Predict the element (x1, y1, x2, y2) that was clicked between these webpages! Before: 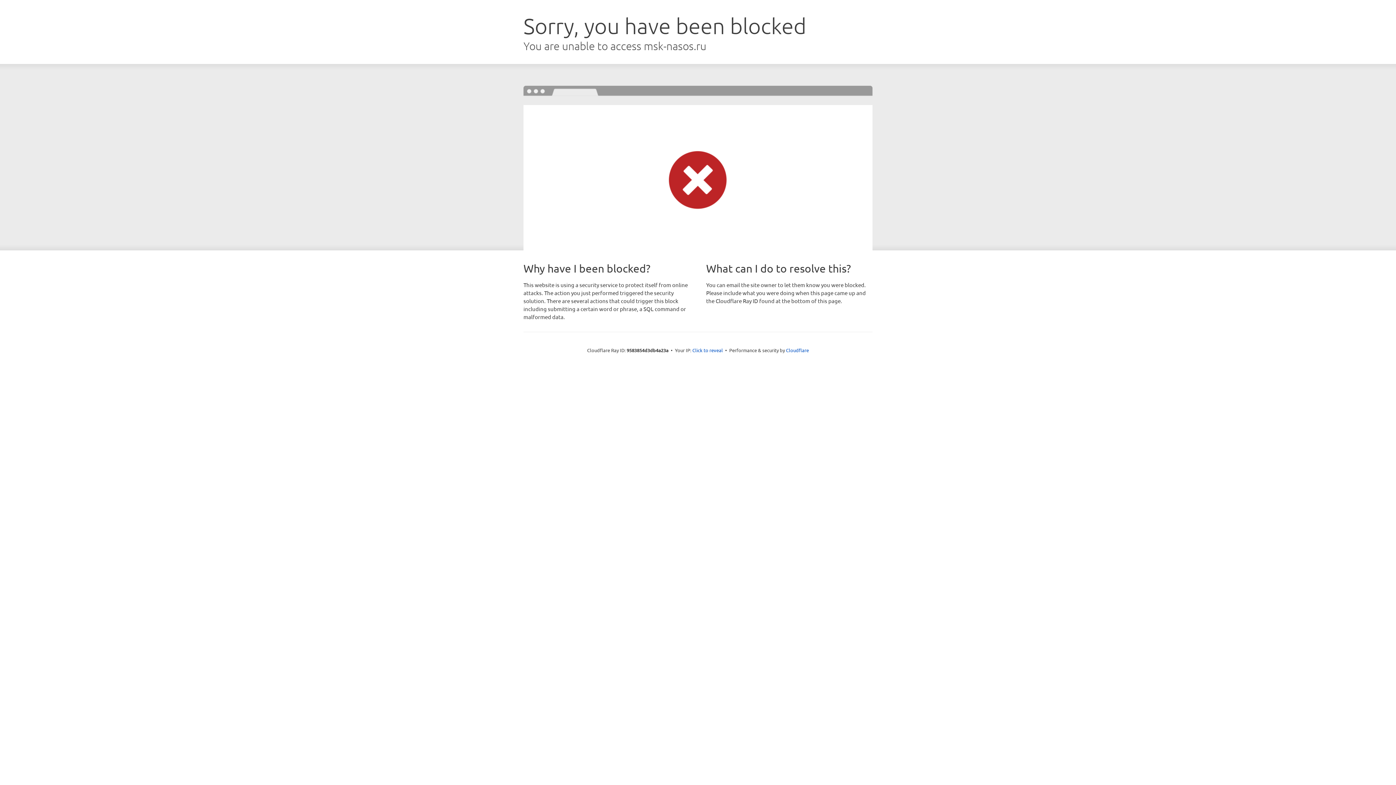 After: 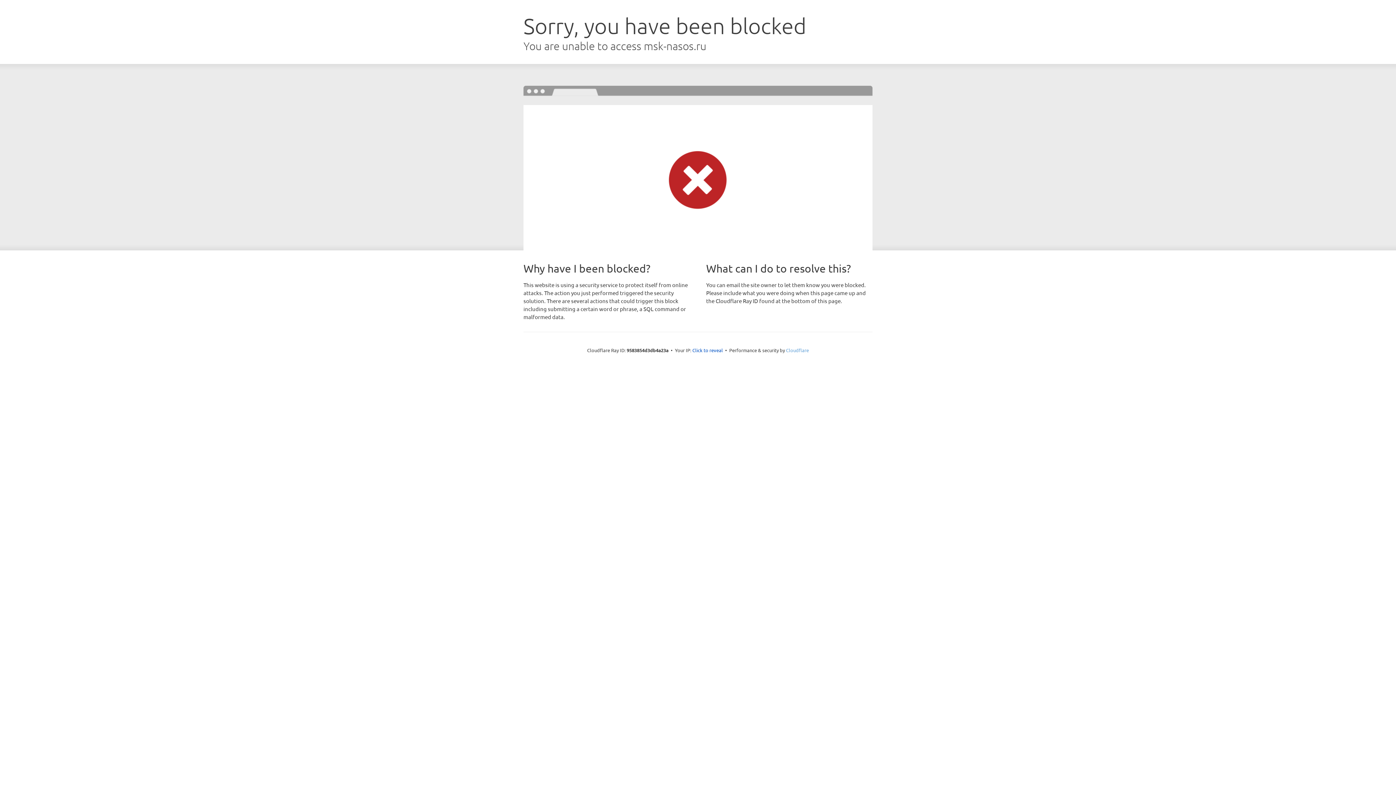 Action: label: Cloudflare bbox: (786, 347, 809, 353)